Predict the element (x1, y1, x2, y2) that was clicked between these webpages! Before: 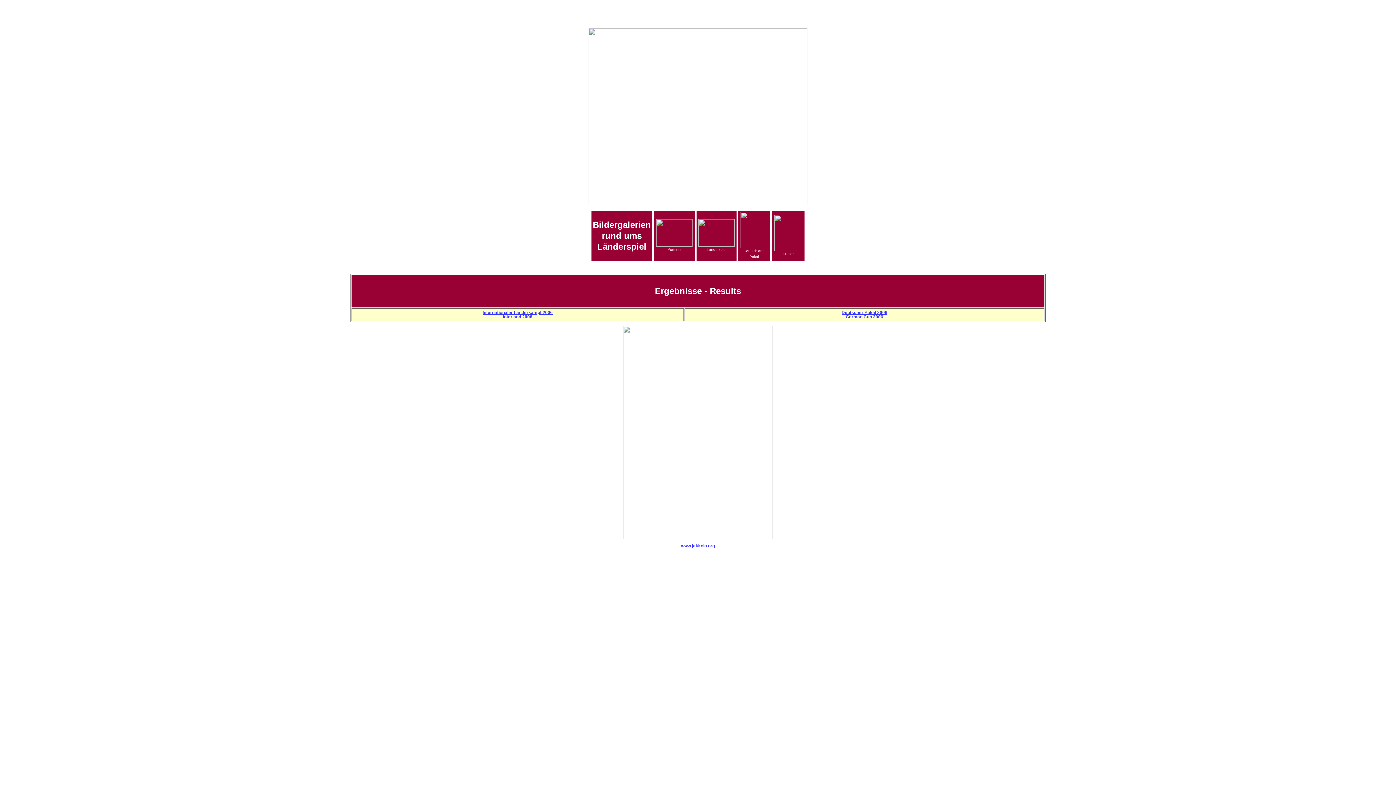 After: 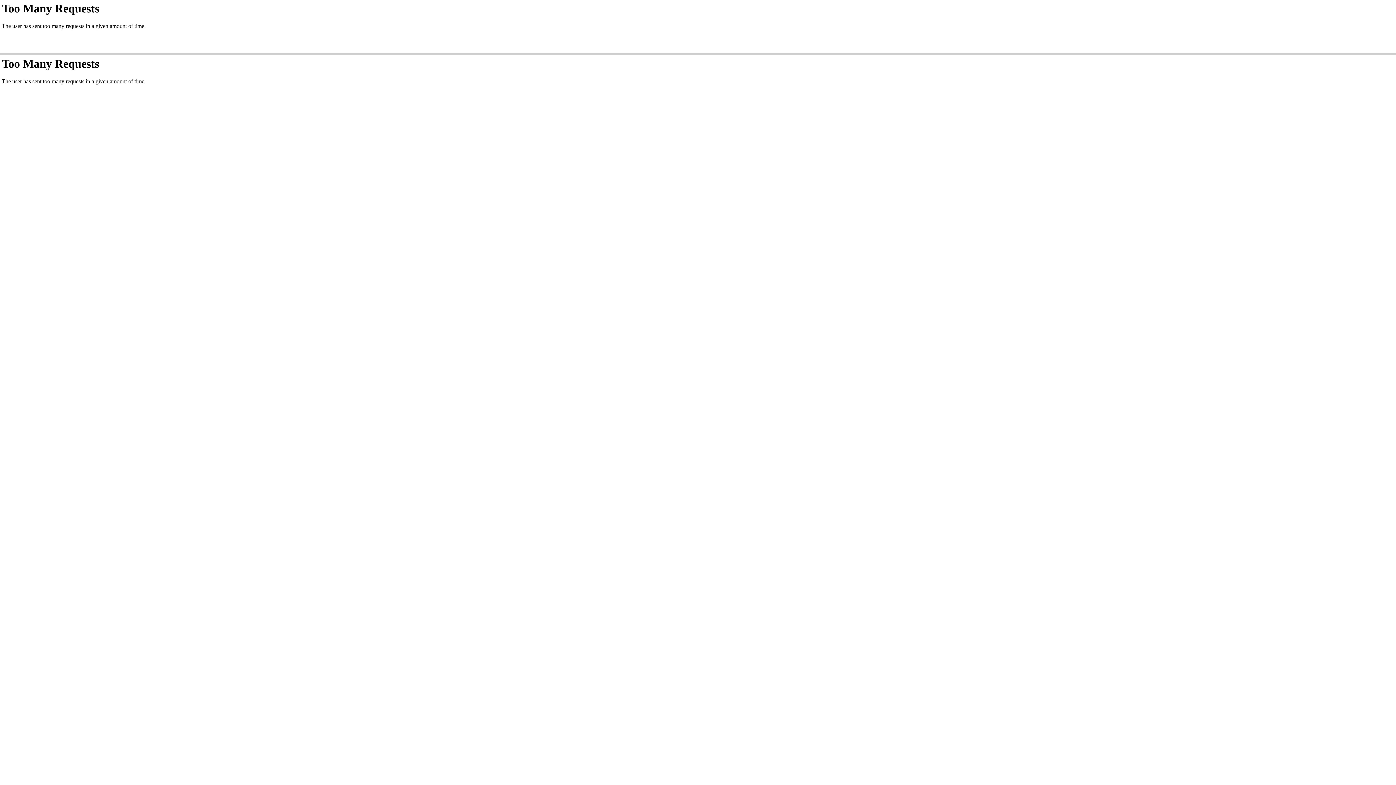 Action: bbox: (740, 244, 768, 249)